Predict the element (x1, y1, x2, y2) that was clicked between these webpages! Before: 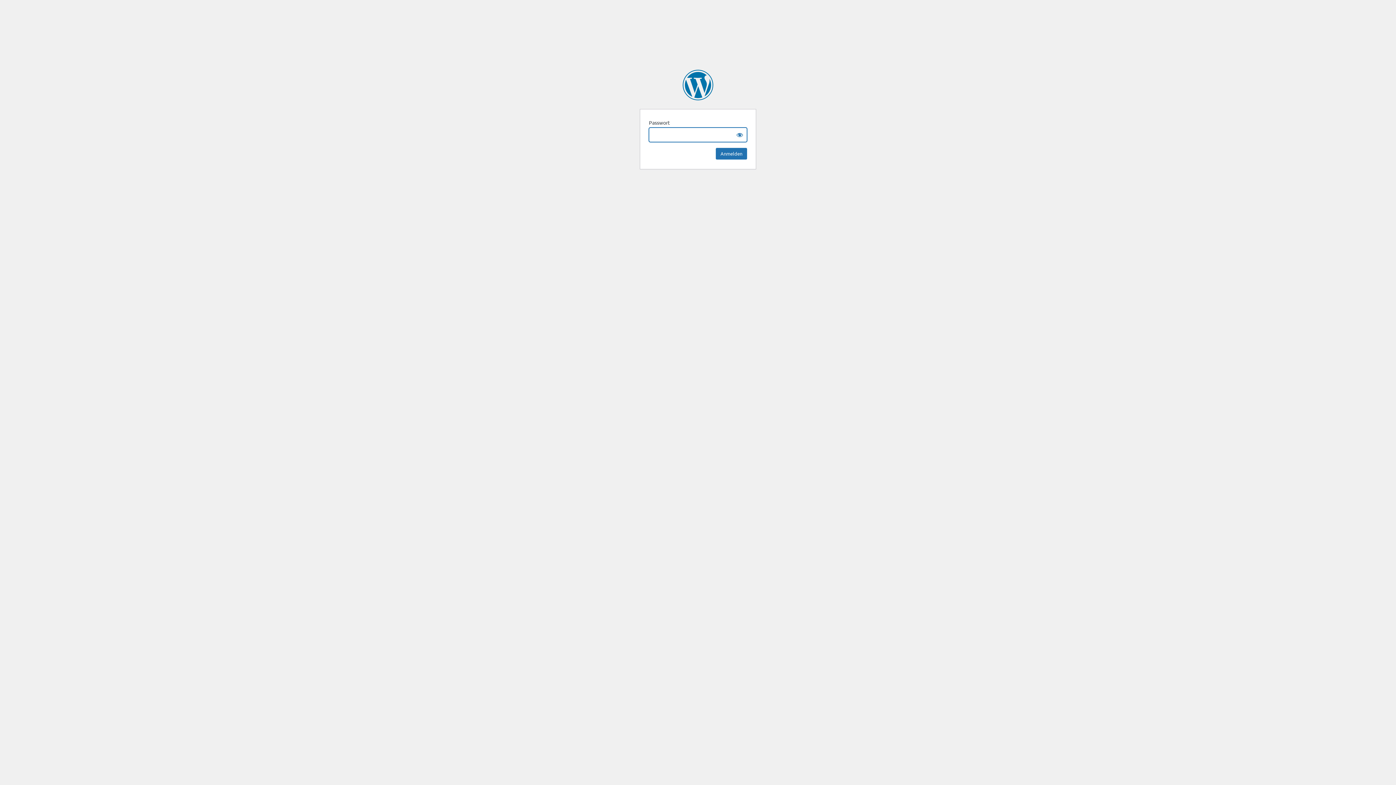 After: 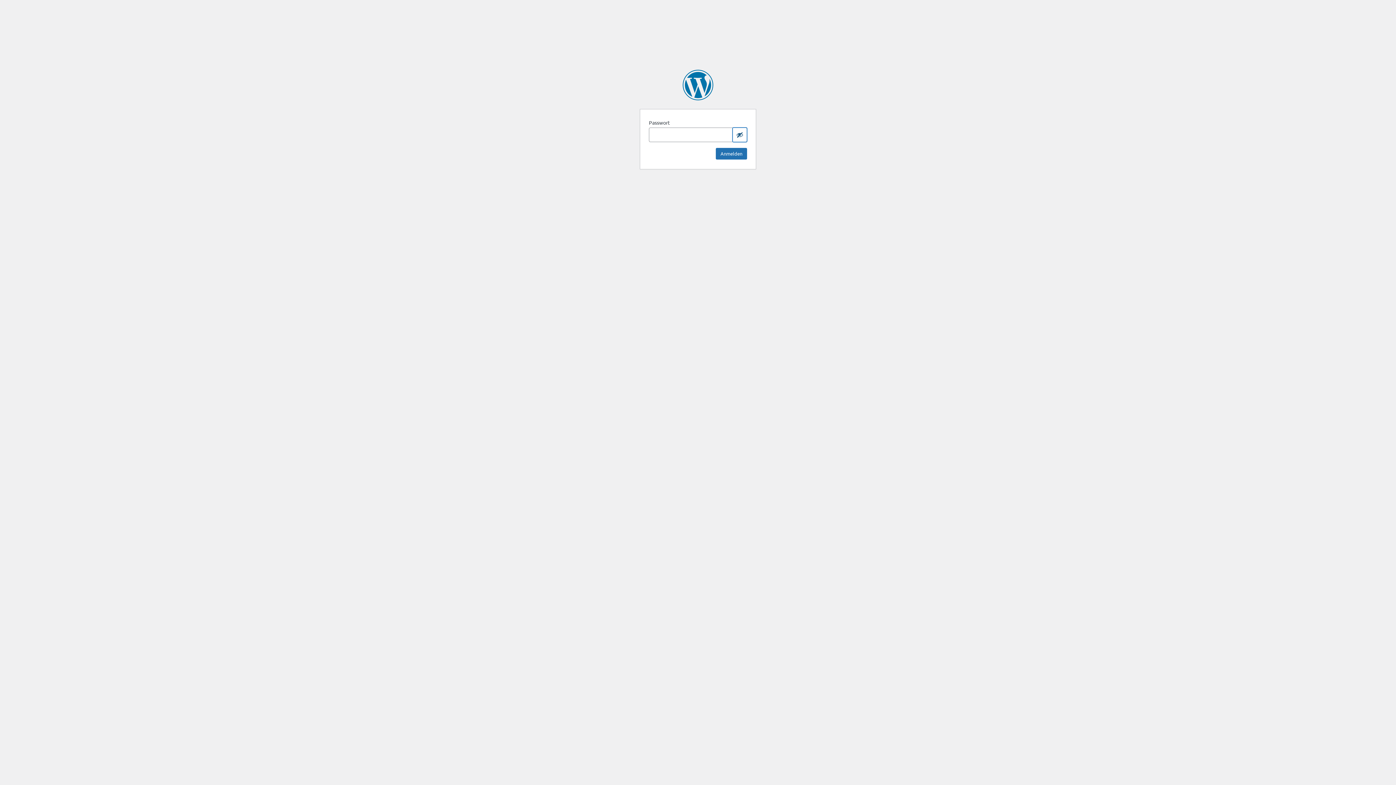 Action: bbox: (732, 127, 747, 142) label: Show password